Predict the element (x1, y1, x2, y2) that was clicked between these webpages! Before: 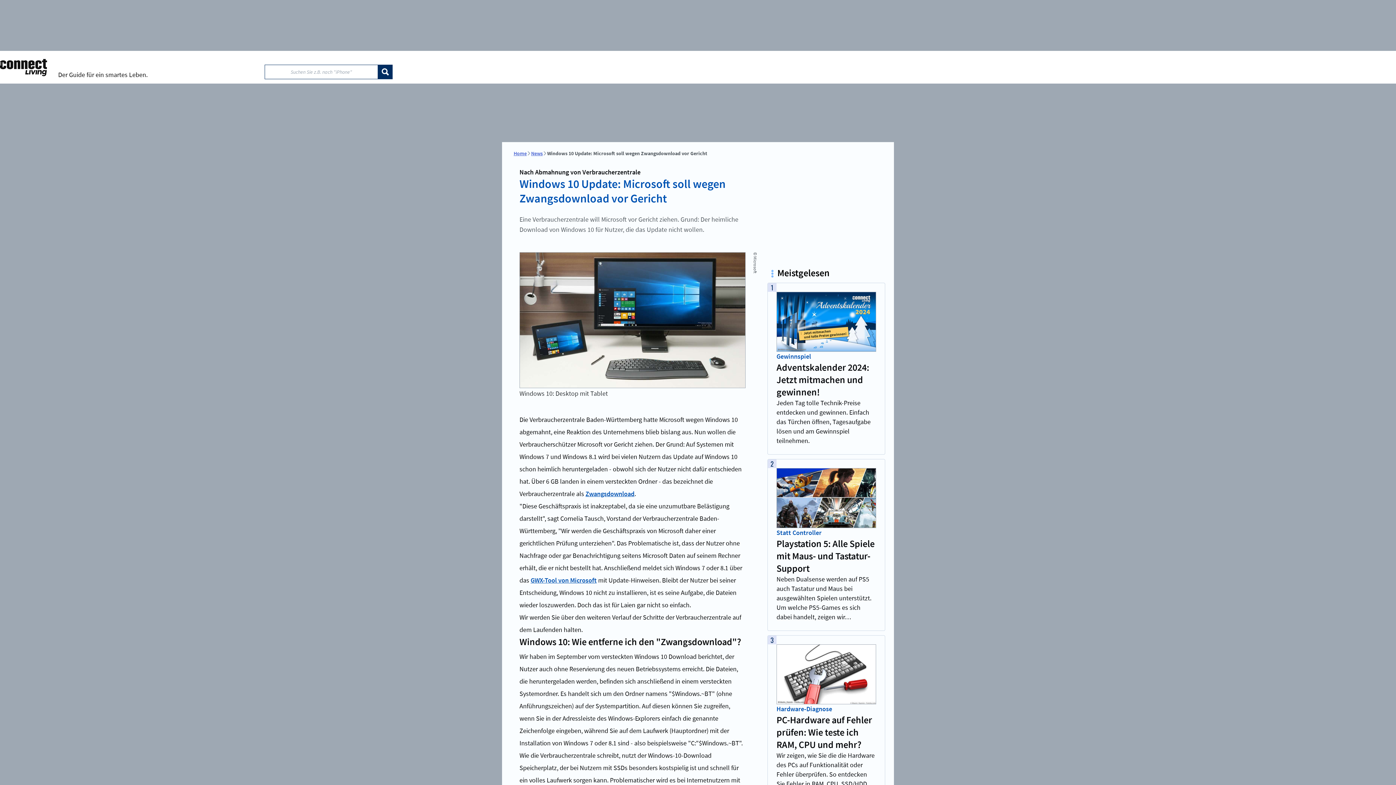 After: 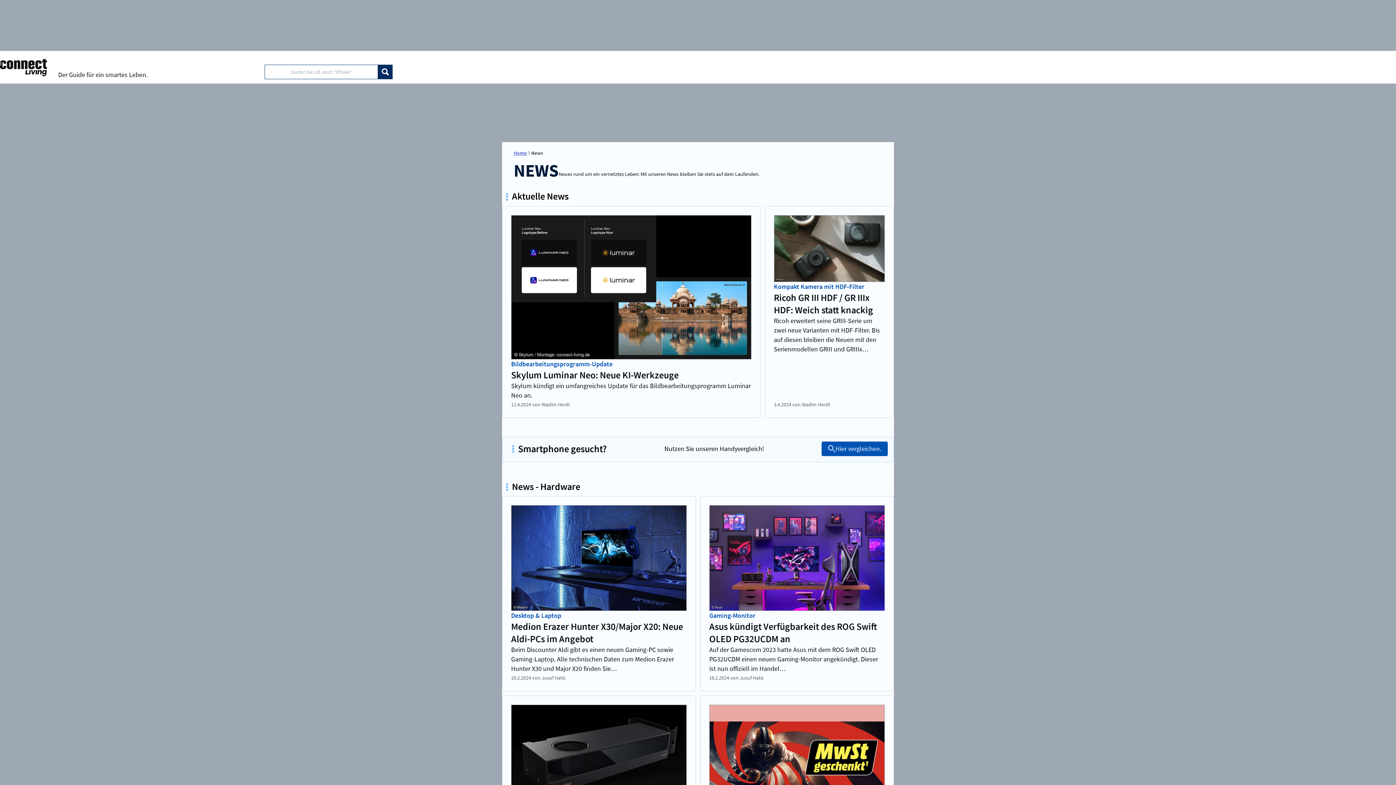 Action: bbox: (531, 150, 542, 156) label: News